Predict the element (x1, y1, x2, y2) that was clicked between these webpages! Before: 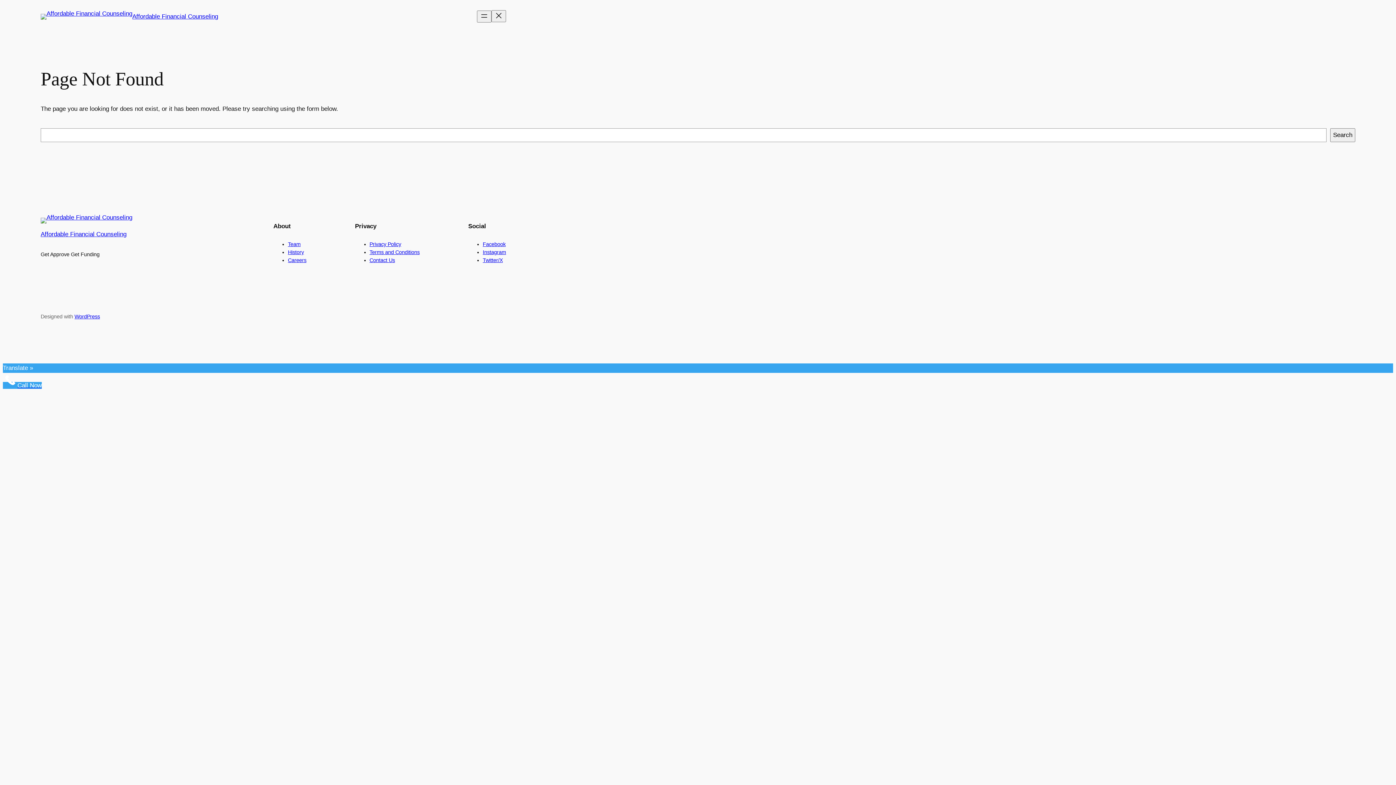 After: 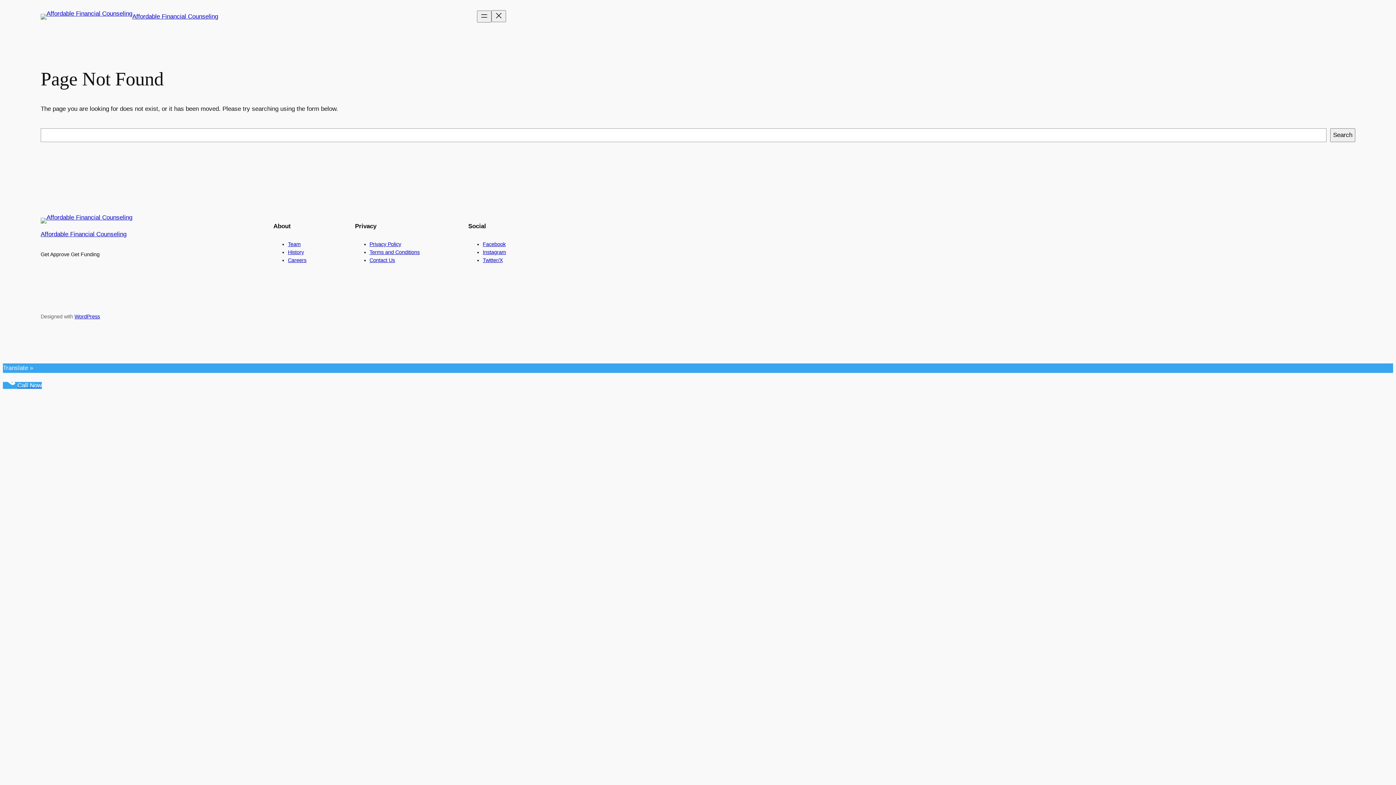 Action: label: Terms and Conditions bbox: (369, 249, 419, 255)